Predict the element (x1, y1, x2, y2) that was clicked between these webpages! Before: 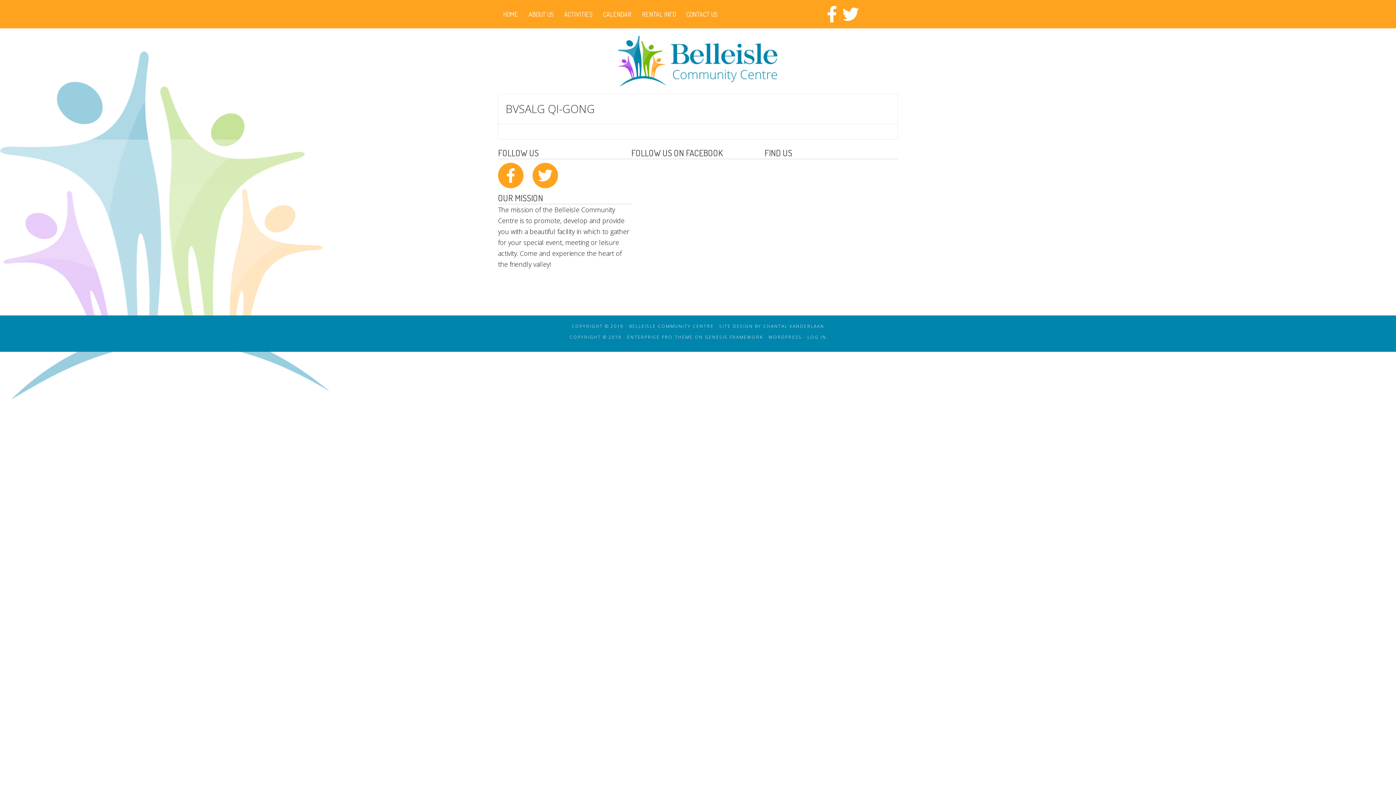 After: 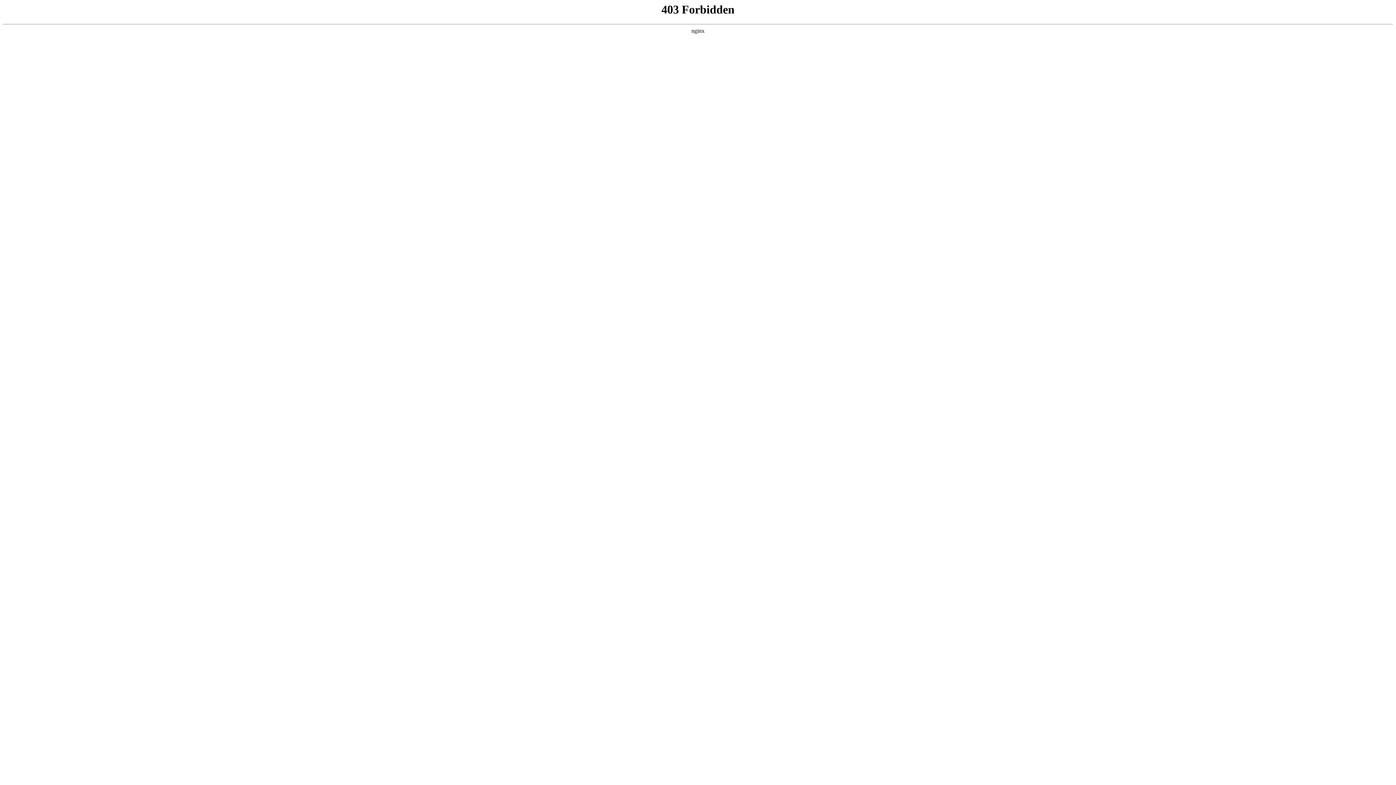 Action: label: WORDPRESS bbox: (768, 334, 802, 340)